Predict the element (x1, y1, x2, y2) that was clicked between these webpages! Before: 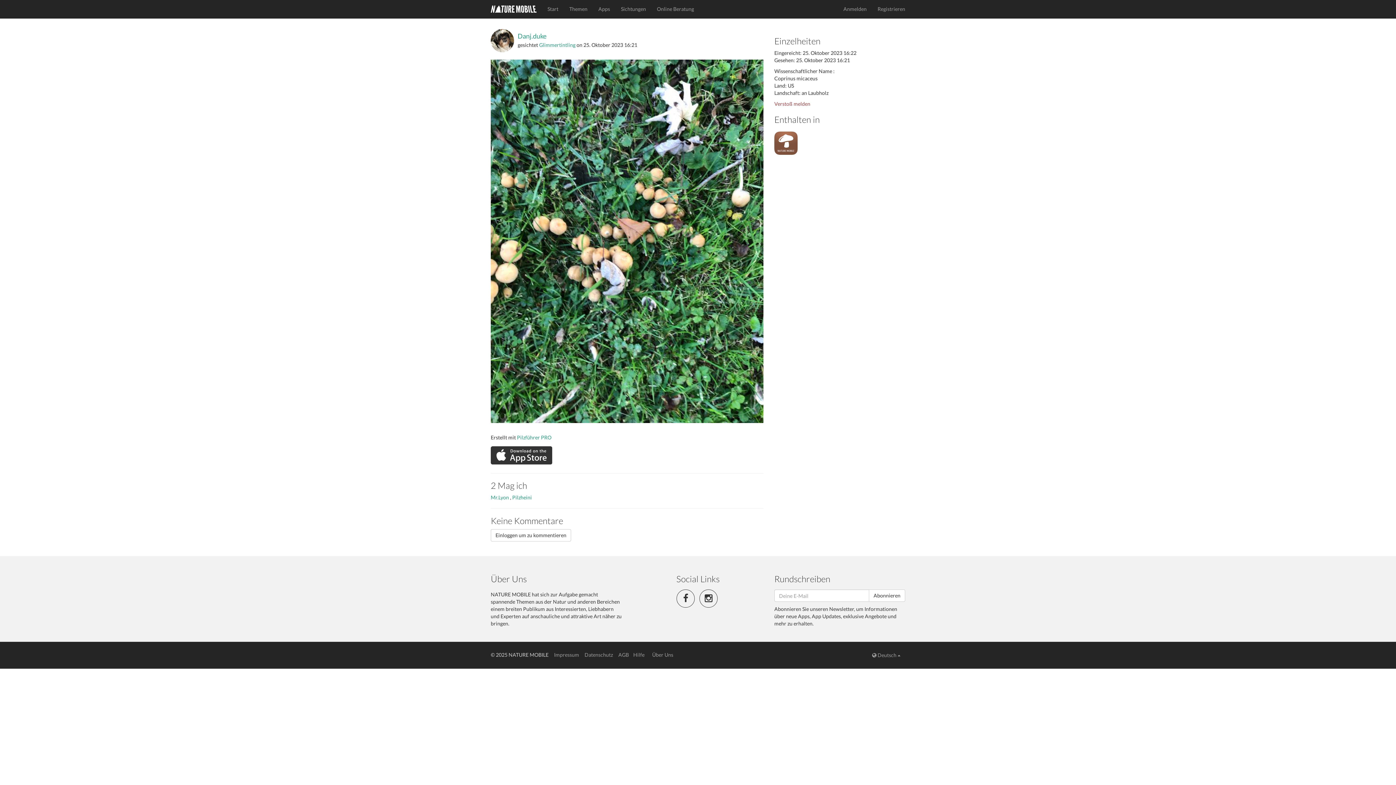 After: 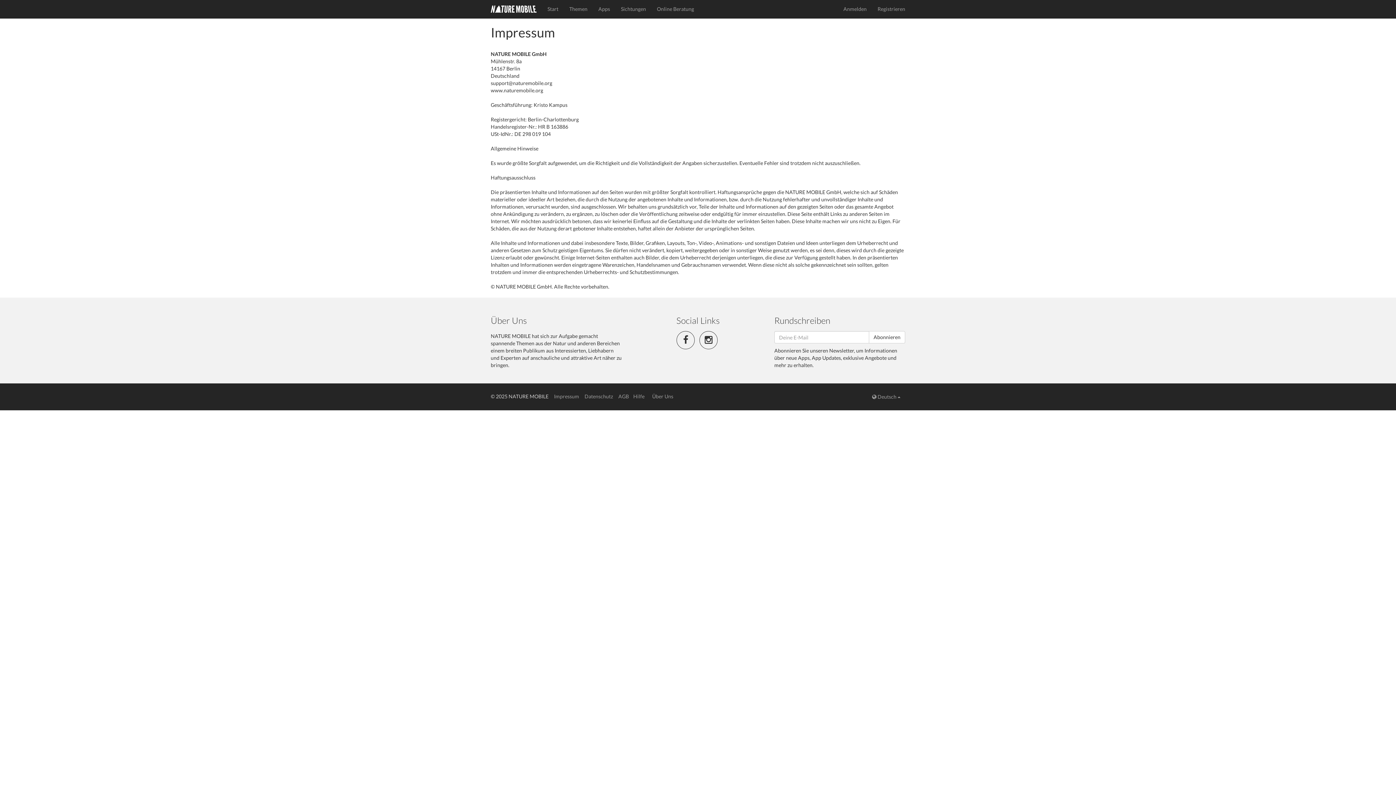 Action: label: Impressum bbox: (554, 652, 579, 658)